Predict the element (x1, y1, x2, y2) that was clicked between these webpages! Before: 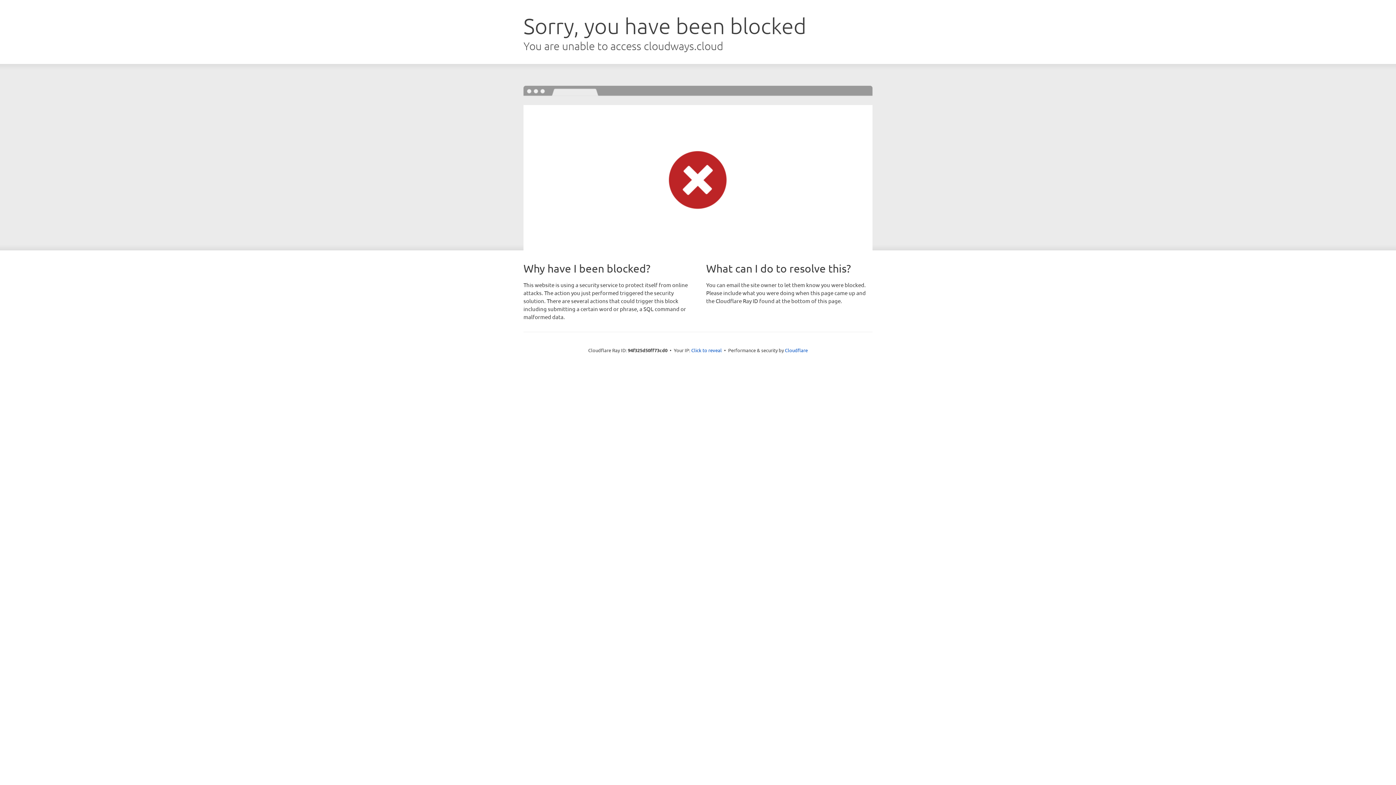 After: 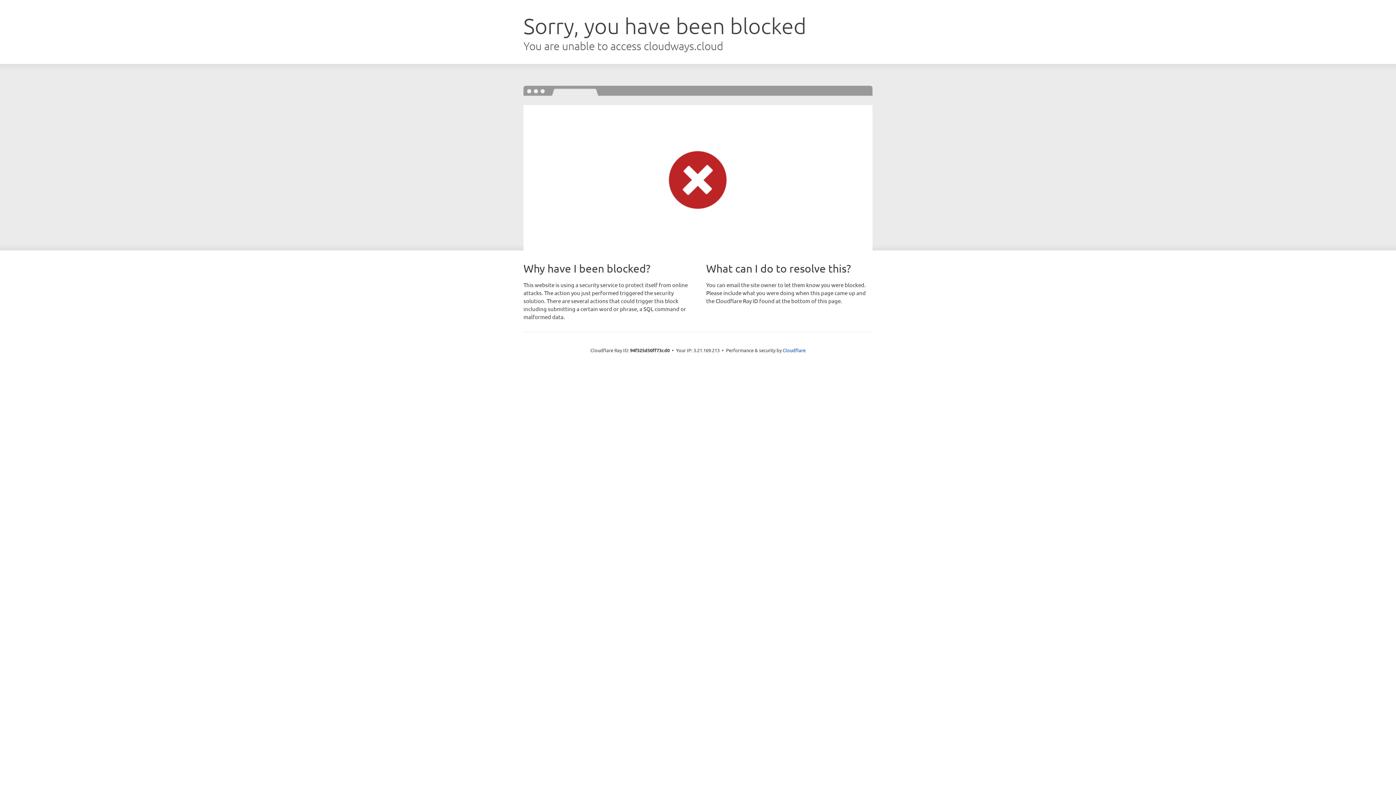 Action: label: Click to reveal bbox: (691, 346, 722, 353)